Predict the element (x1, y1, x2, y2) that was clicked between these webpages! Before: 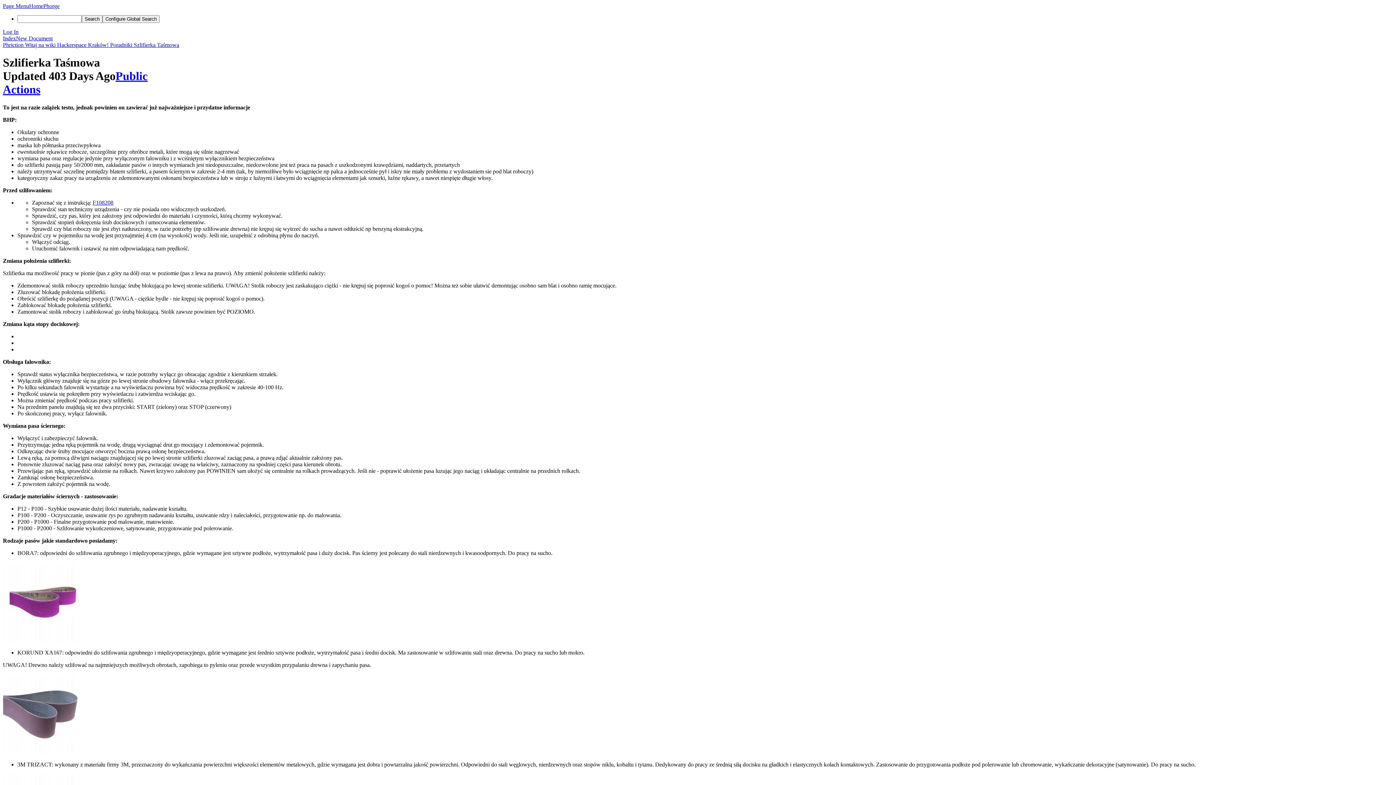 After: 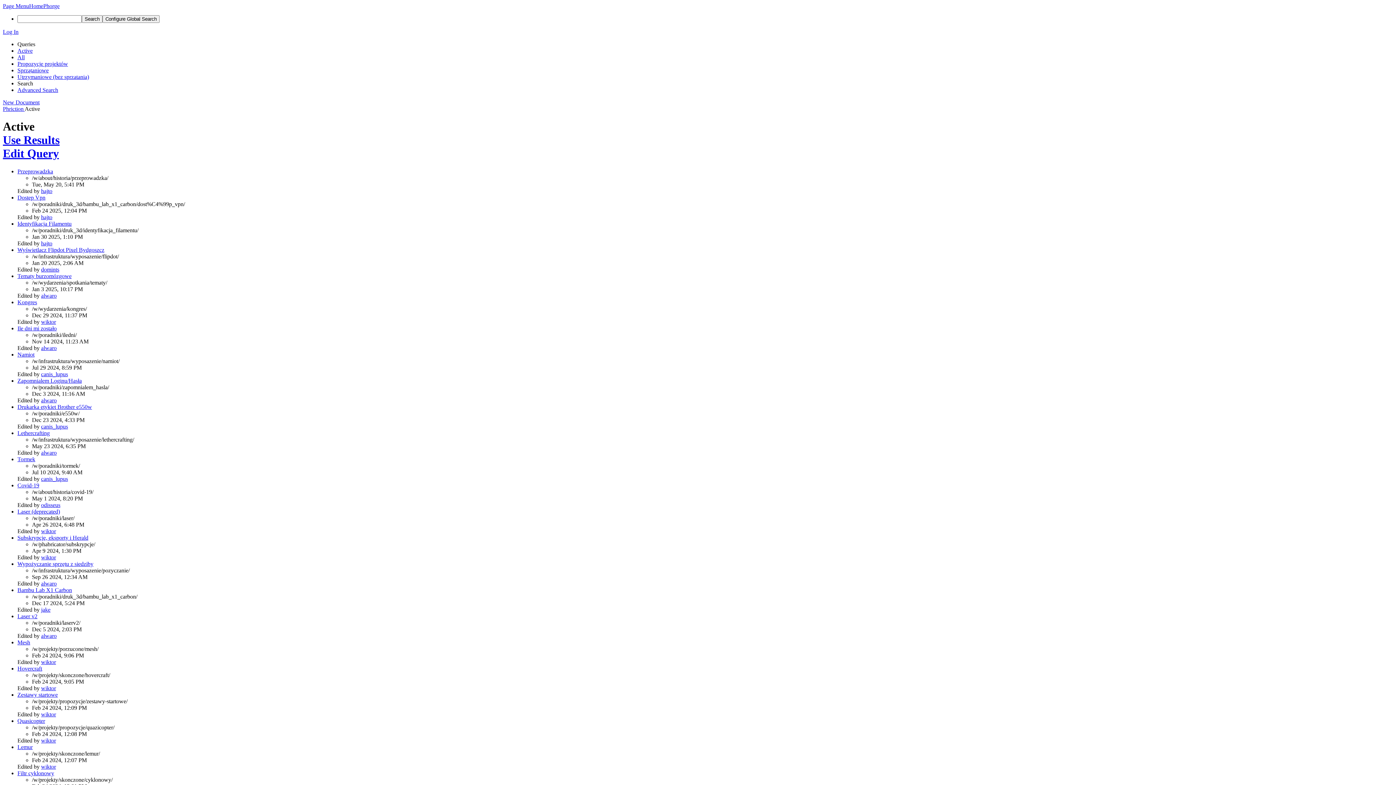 Action: bbox: (2, 35, 16, 41) label: Index